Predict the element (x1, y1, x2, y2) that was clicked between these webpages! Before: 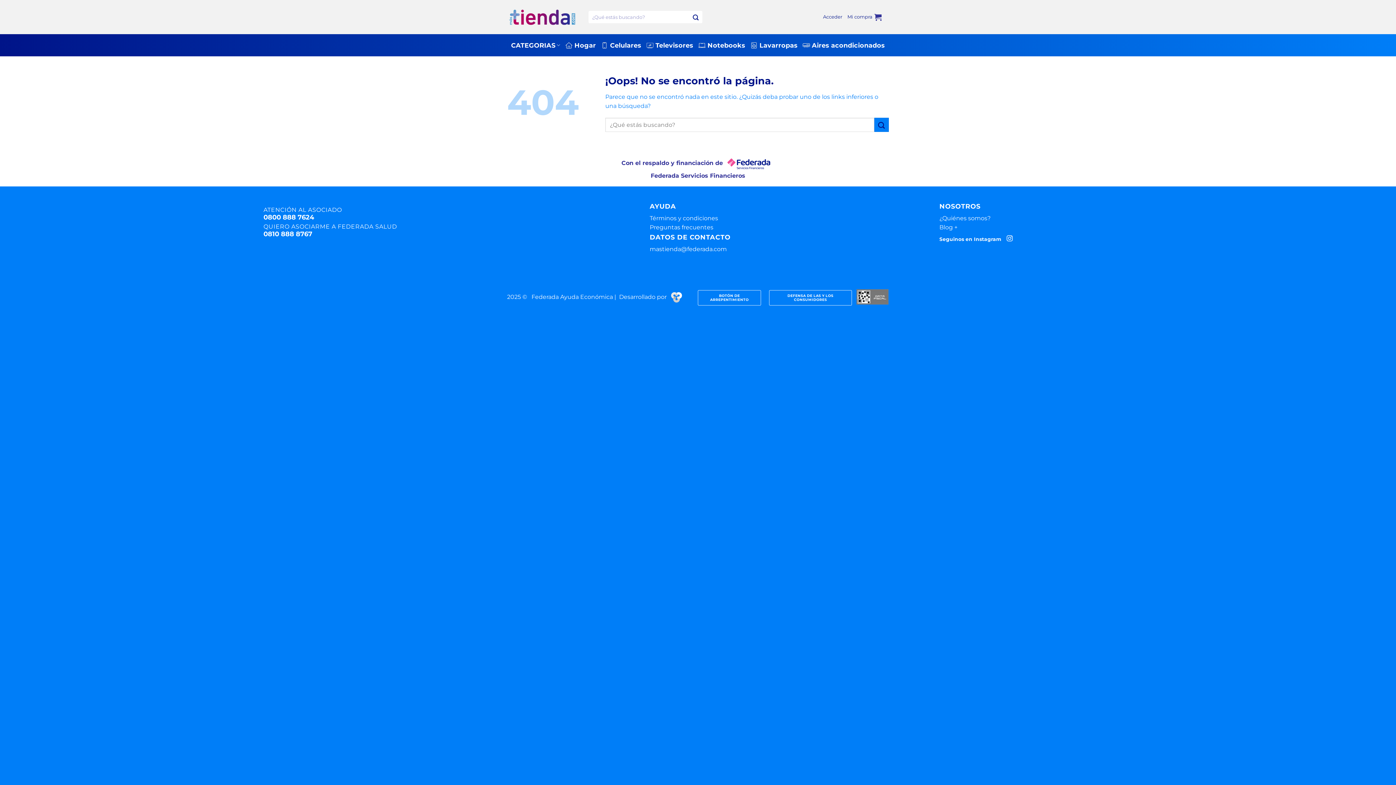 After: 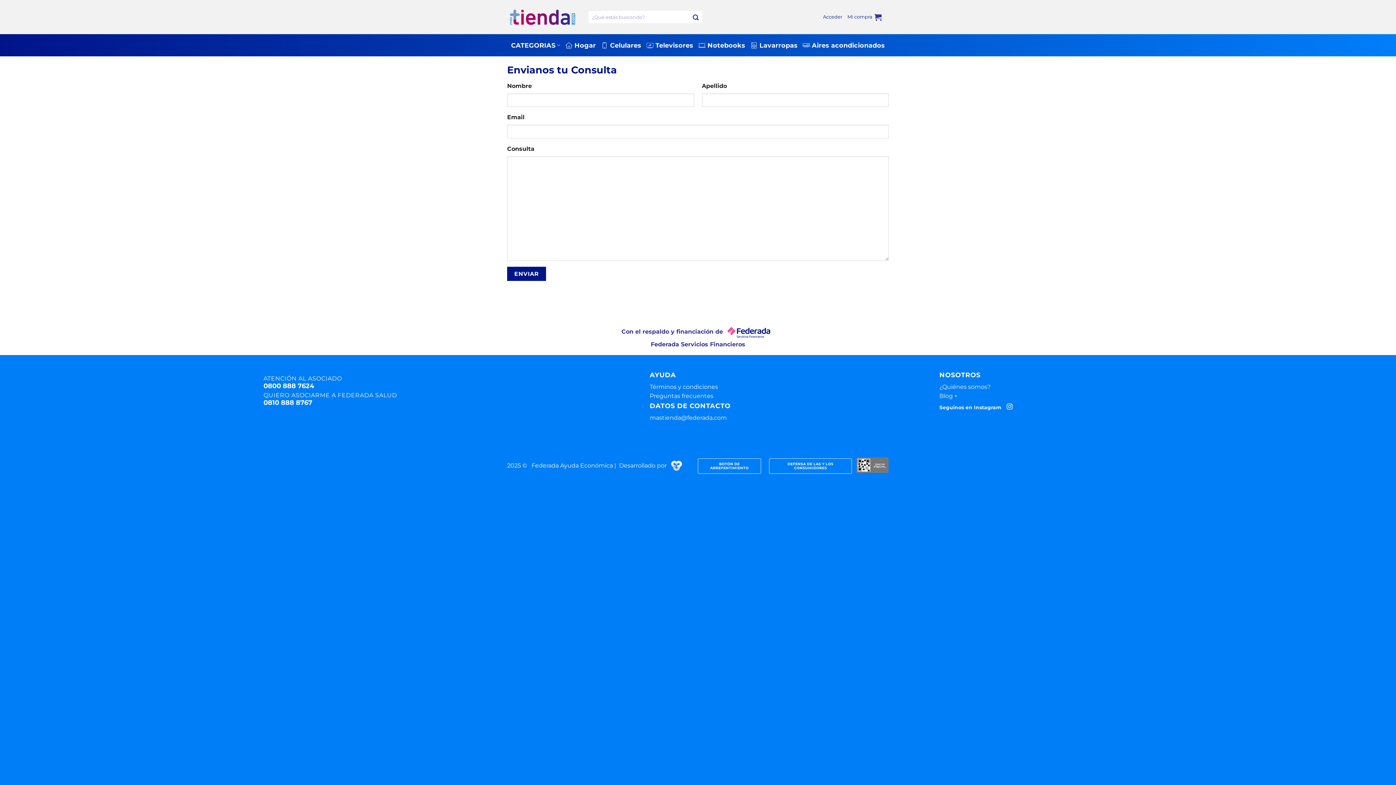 Action: bbox: (649, 245, 726, 252) label: mastienda@federada.com